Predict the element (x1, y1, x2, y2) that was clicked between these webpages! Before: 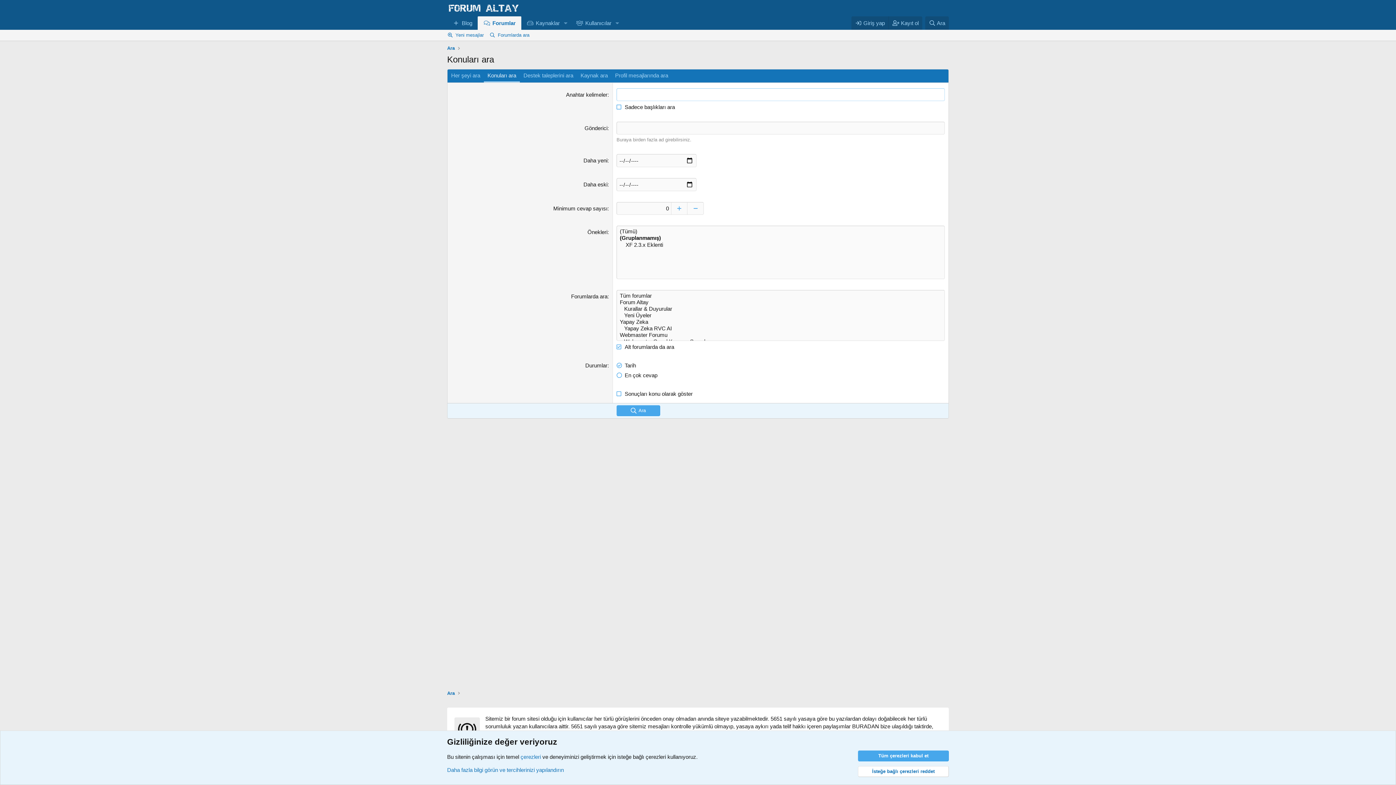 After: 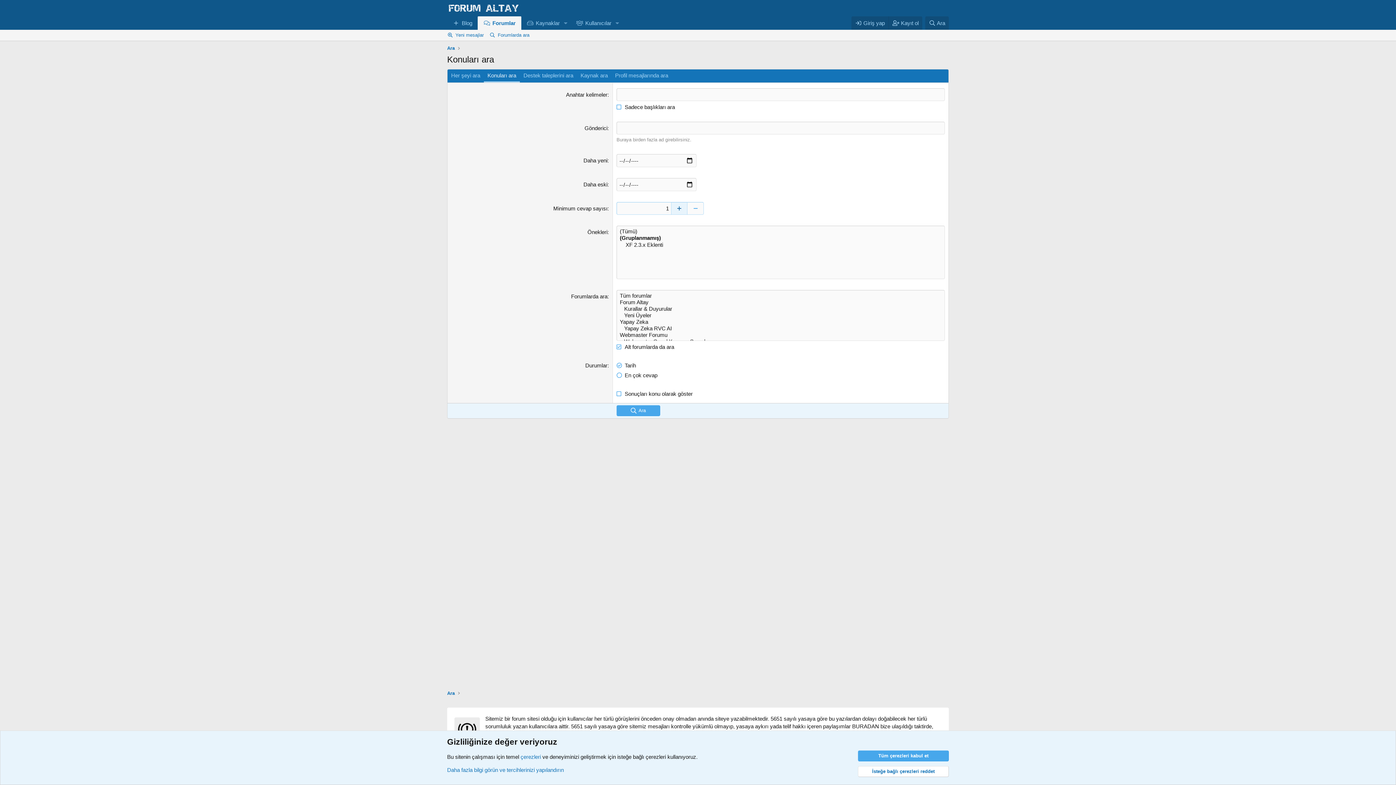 Action: label: Yükselt bbox: (671, 202, 687, 215)